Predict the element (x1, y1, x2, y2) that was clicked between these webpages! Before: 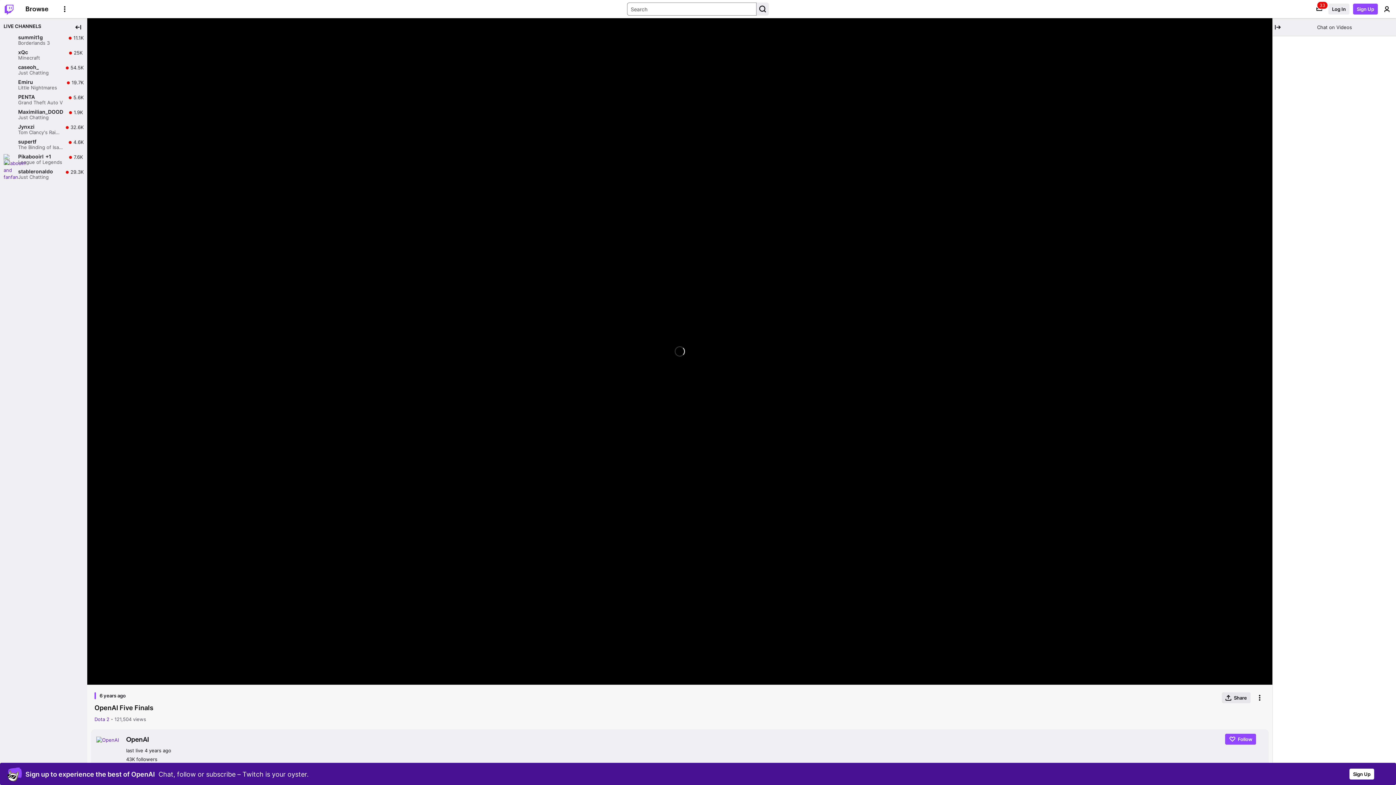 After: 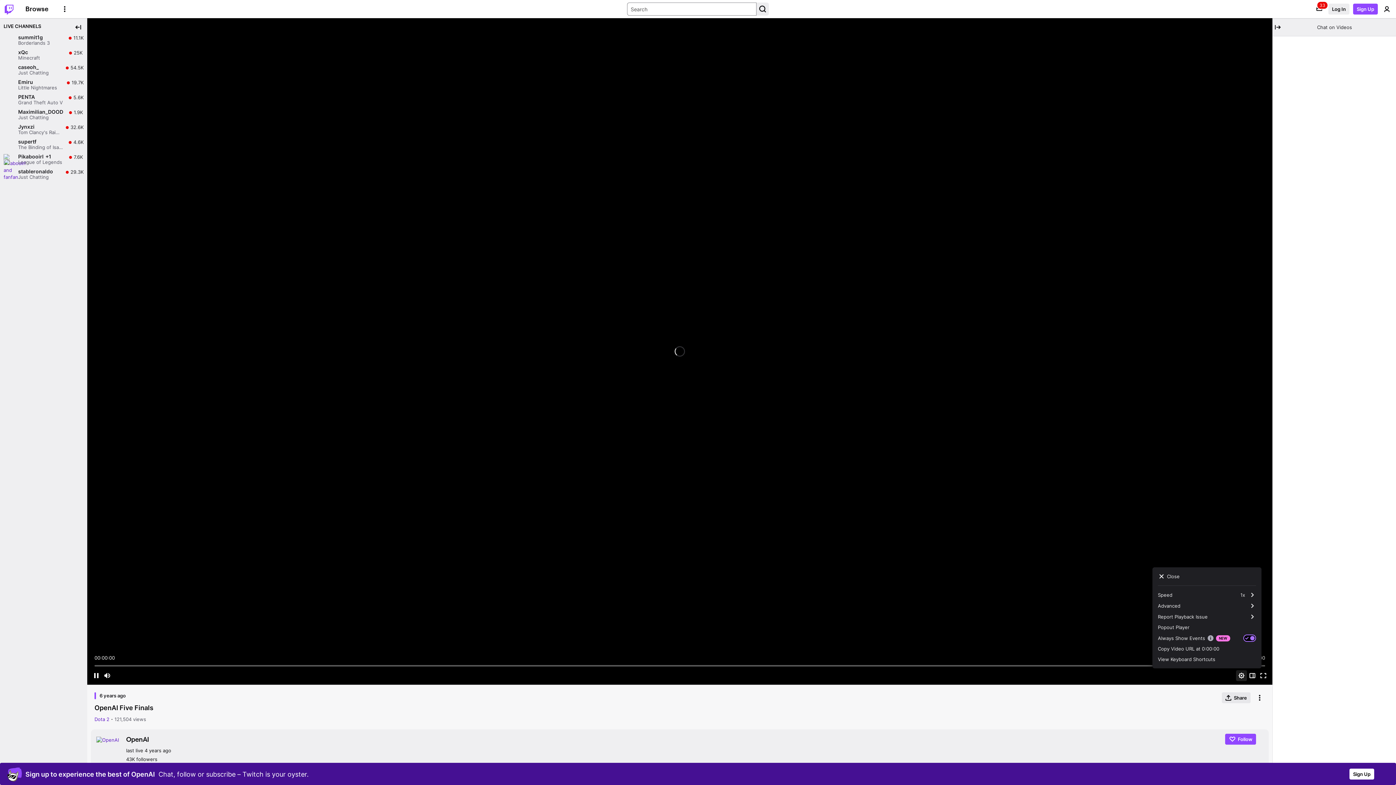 Action: bbox: (1236, 670, 1247, 681) label: Settings